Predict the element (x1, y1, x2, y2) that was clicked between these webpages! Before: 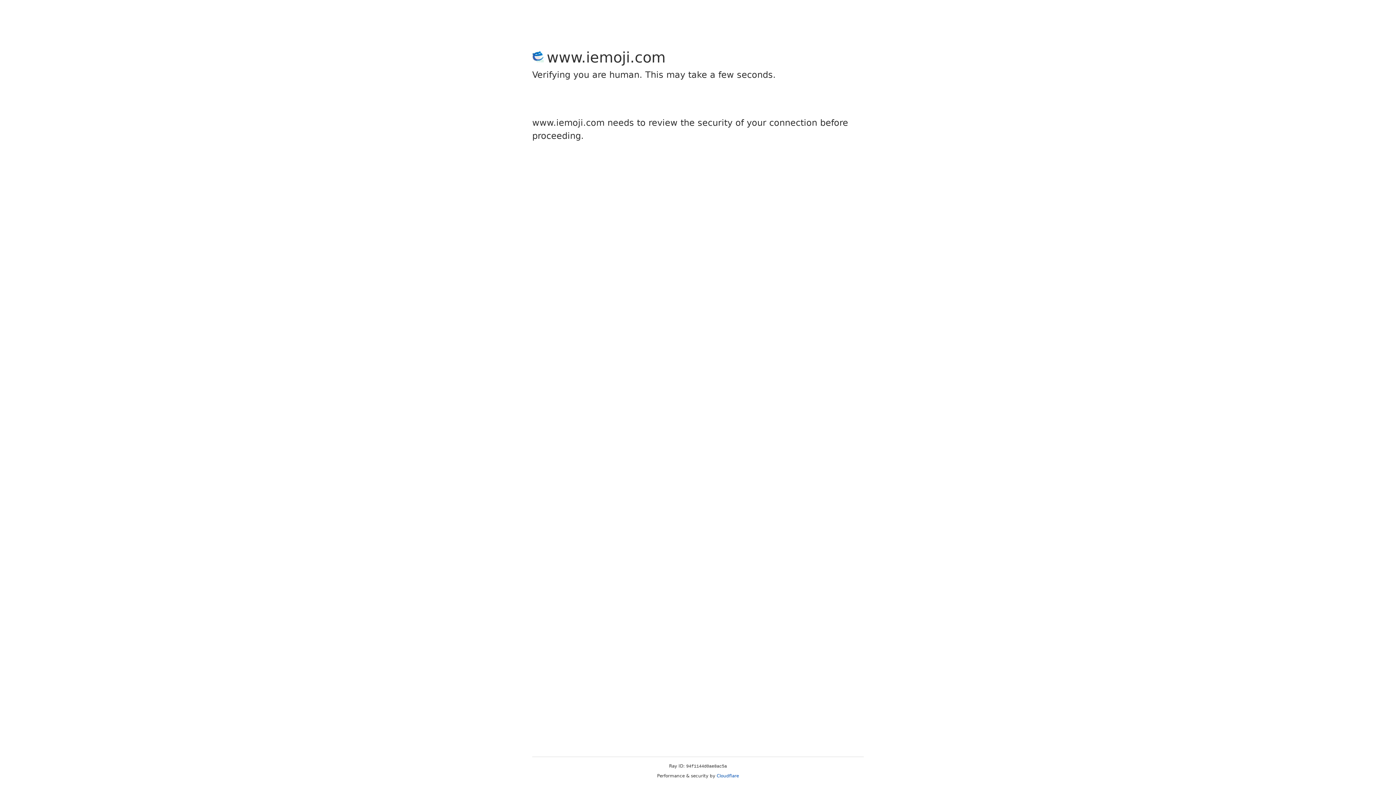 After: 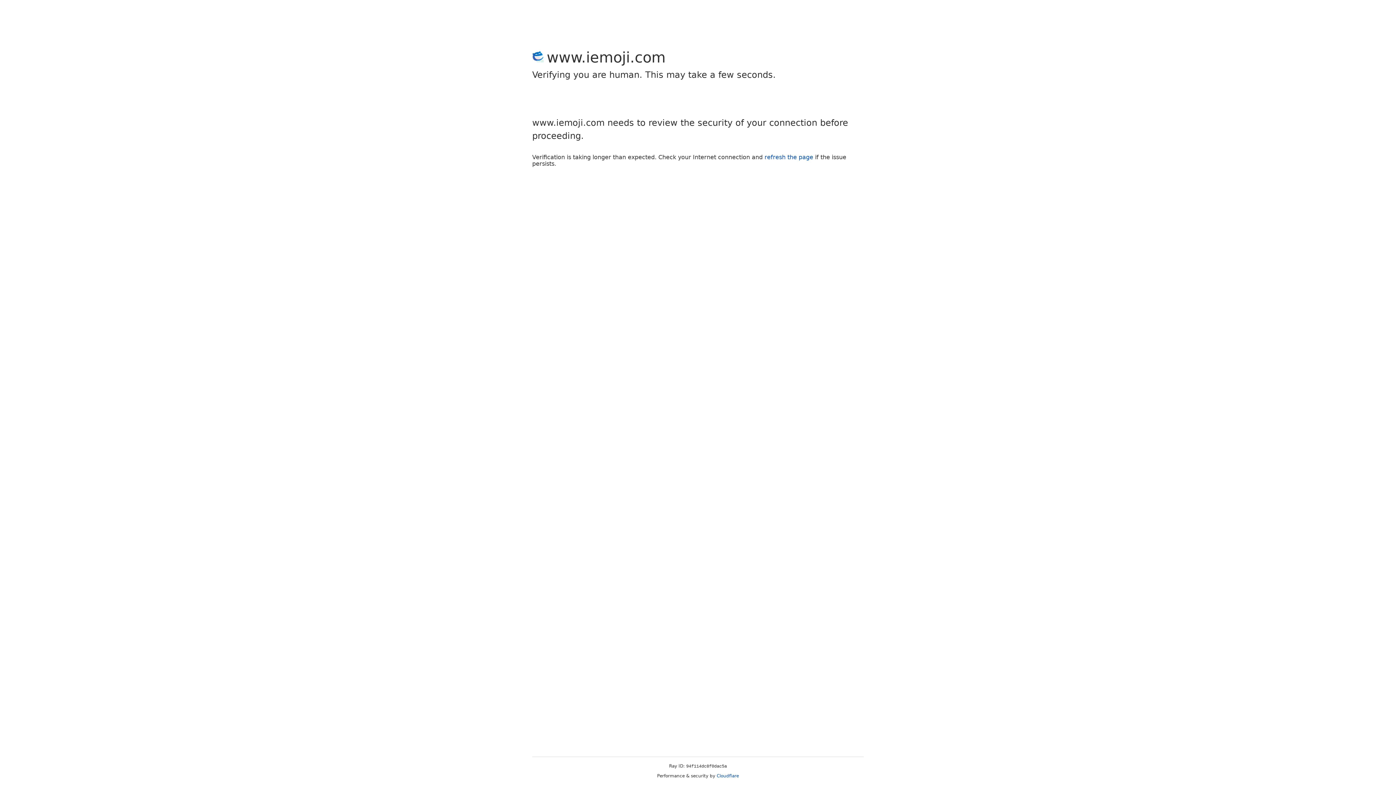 Action: bbox: (716, 773, 739, 778) label: Cloudflare